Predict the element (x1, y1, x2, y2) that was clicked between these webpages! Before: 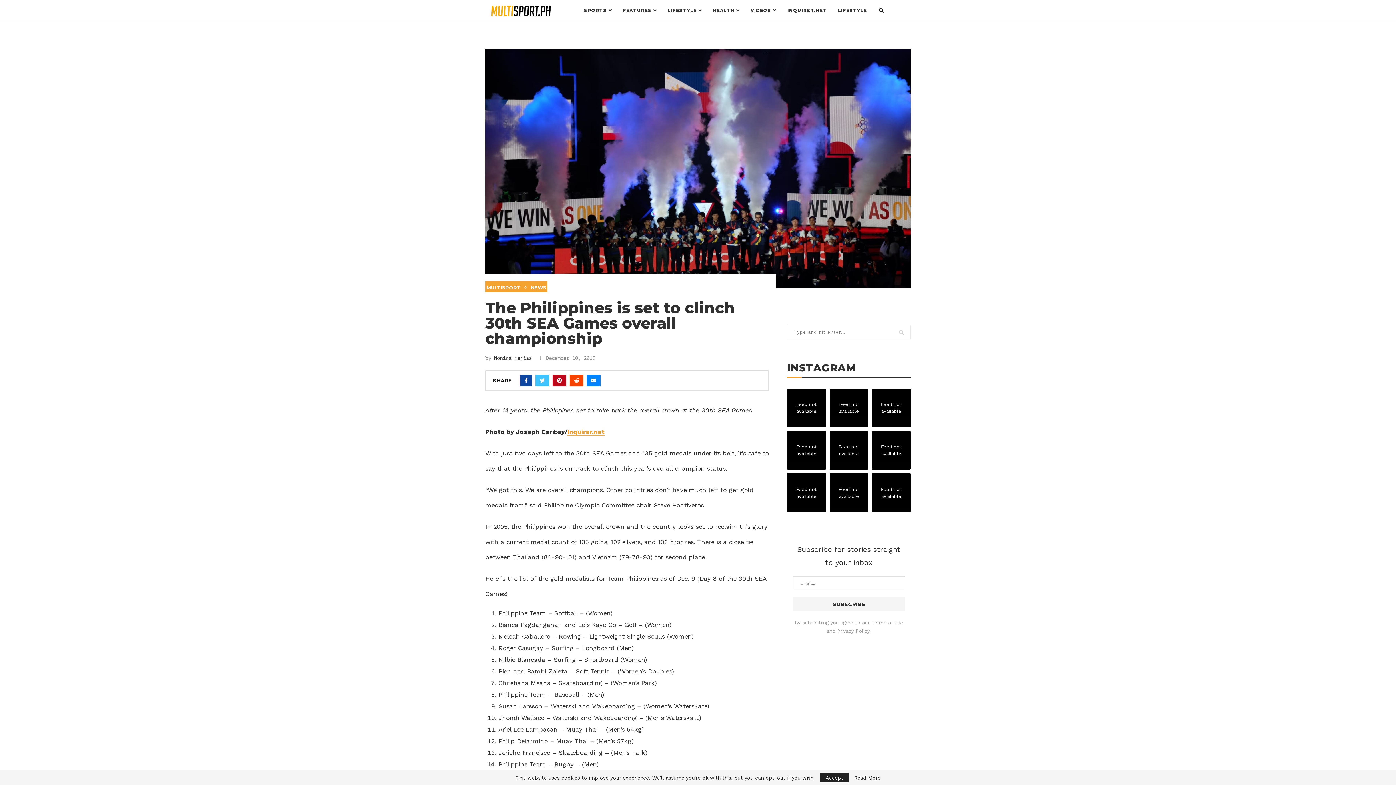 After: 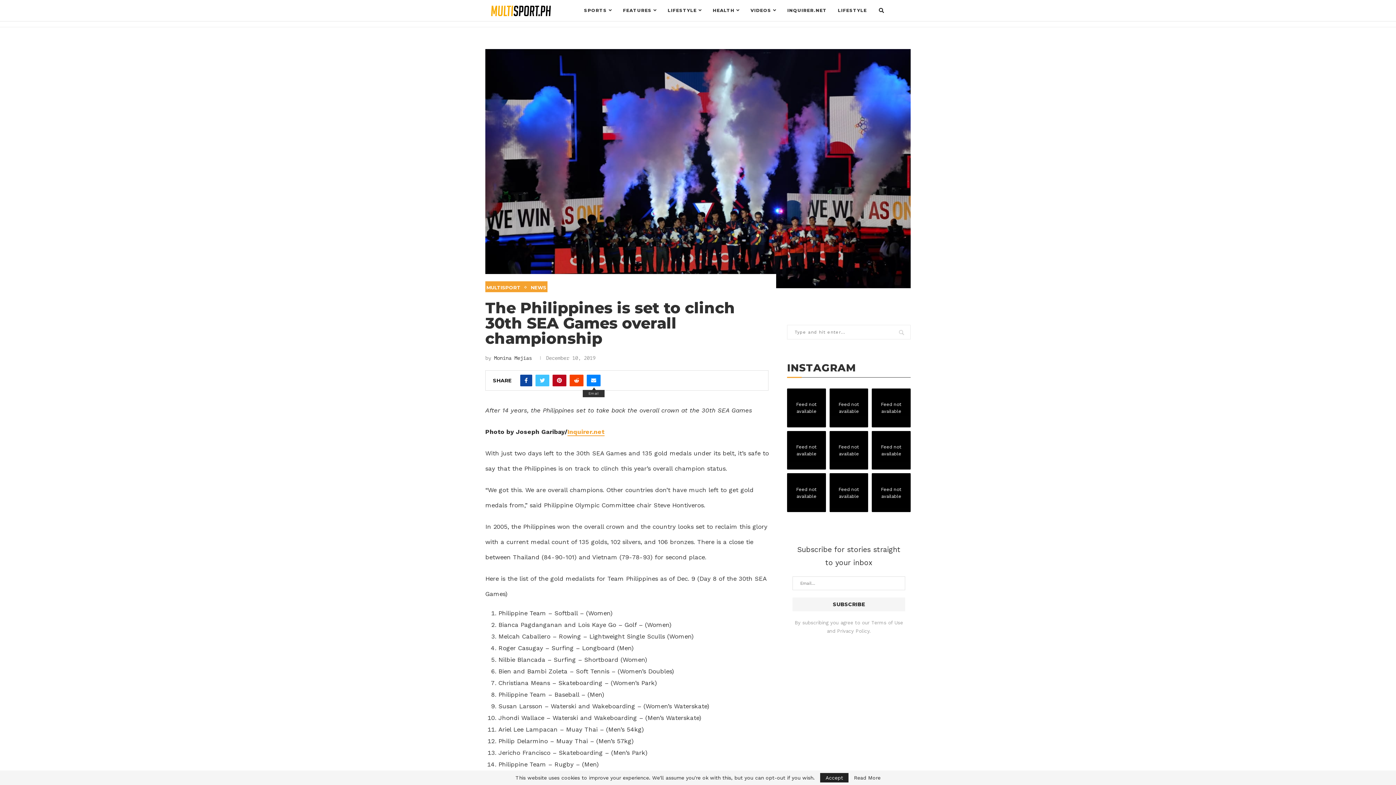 Action: bbox: (586, 374, 600, 386)